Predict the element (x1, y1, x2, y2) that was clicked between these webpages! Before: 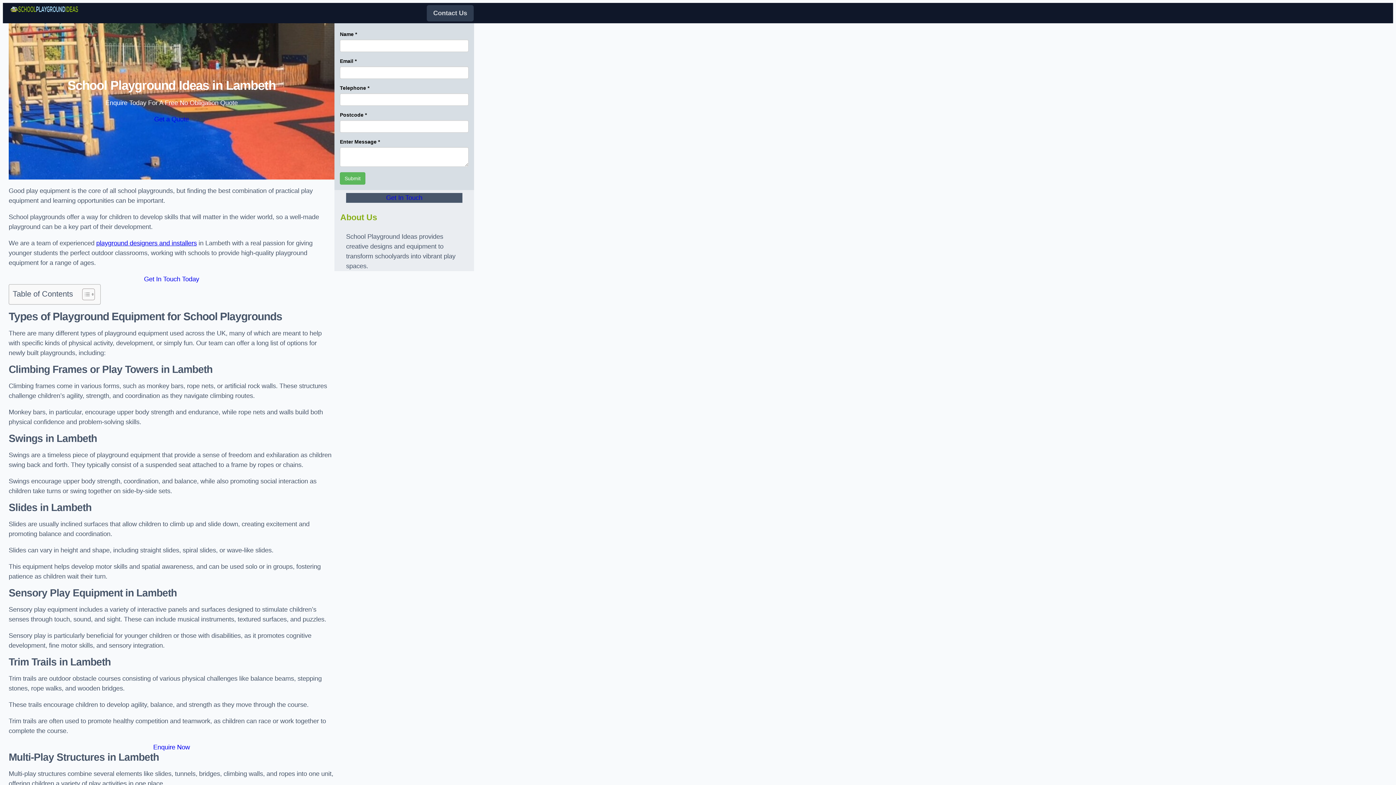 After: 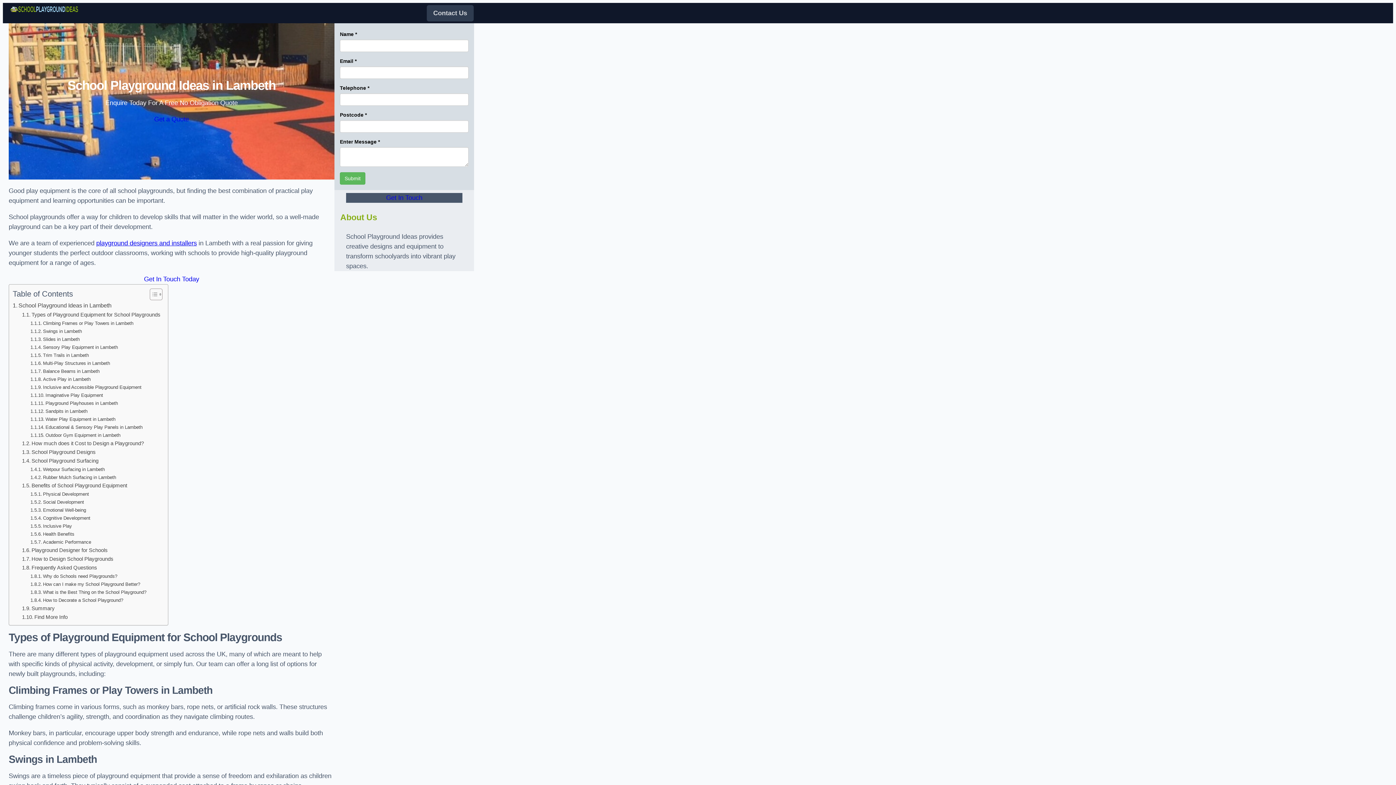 Action: bbox: (76, 288, 93, 300) label: Toggle Table of Content